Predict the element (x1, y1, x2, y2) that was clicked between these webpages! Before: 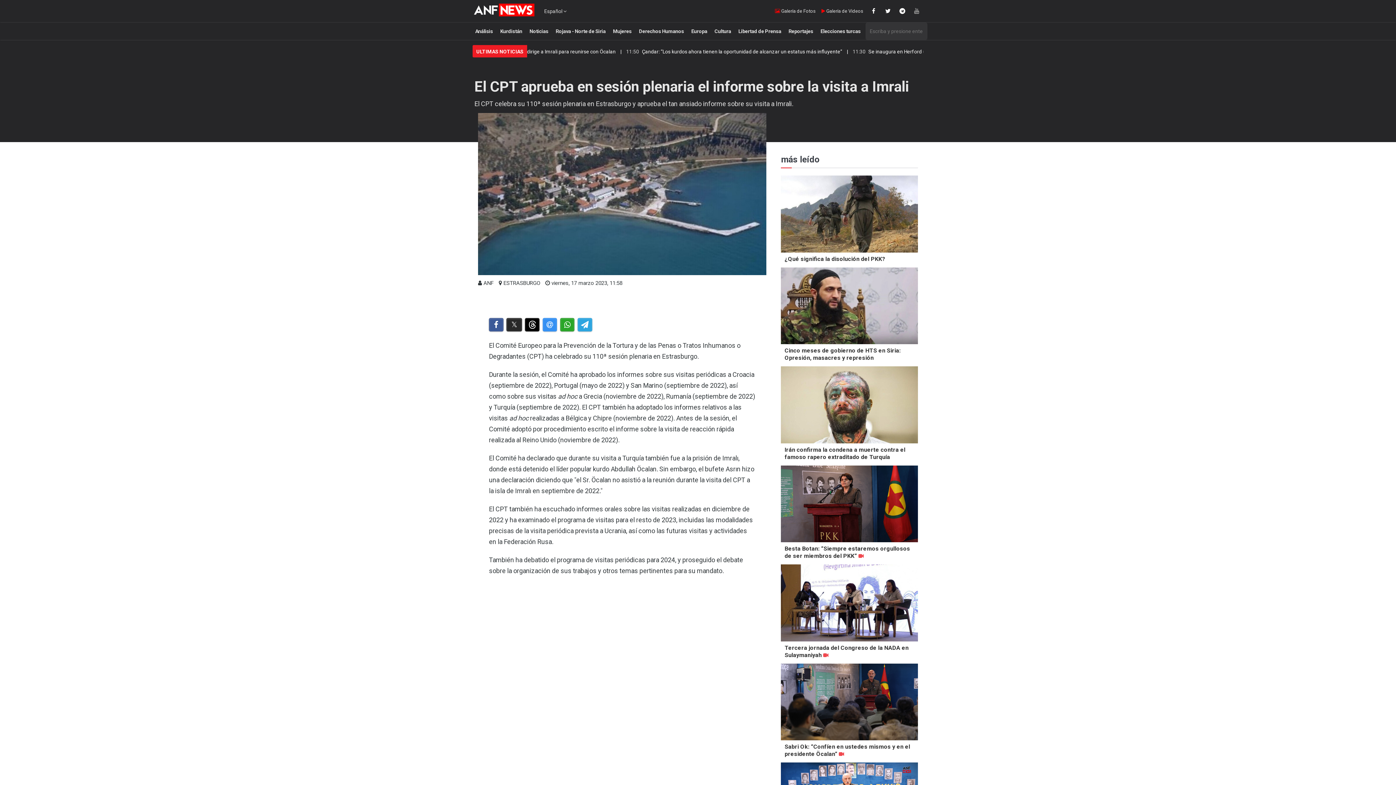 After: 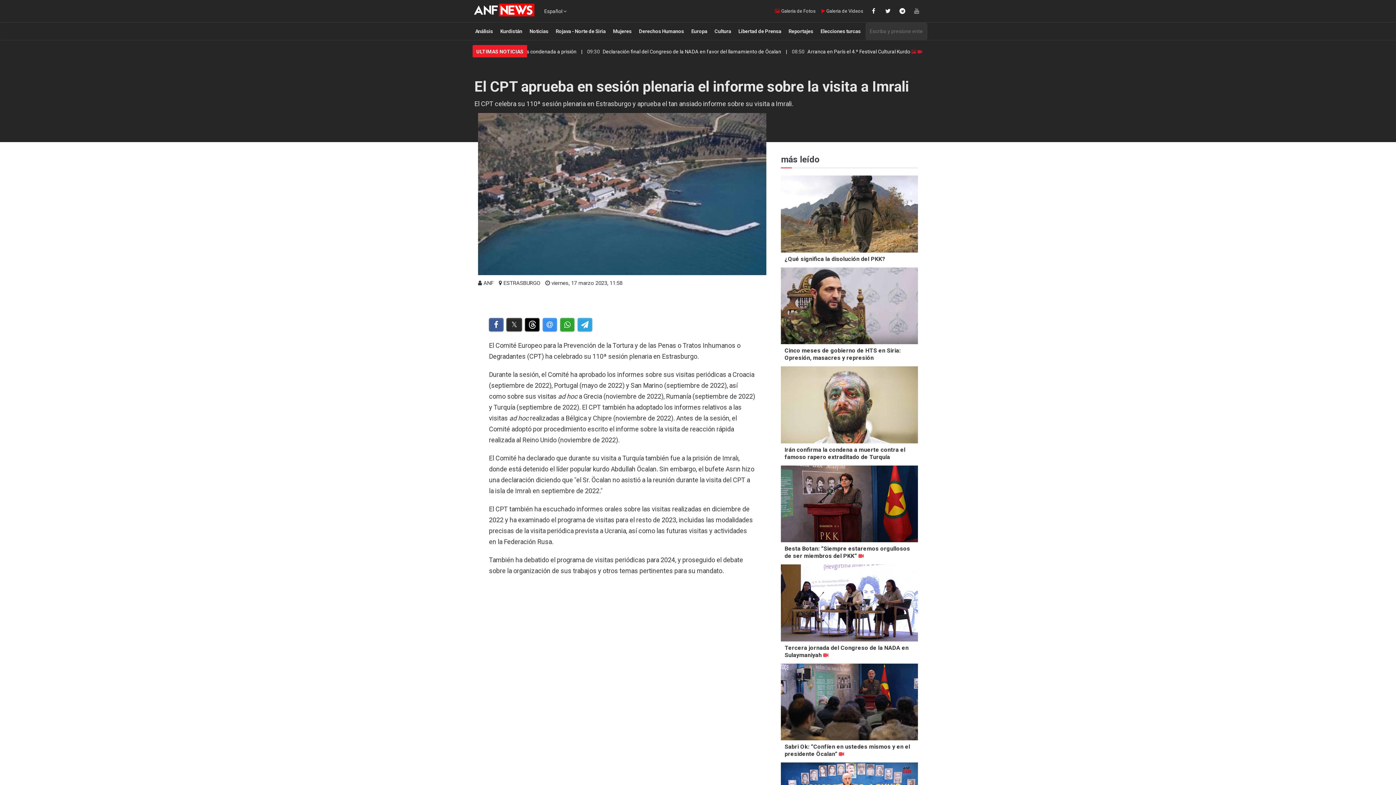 Action: label:  Galería de Videos bbox: (819, 5, 865, 16)